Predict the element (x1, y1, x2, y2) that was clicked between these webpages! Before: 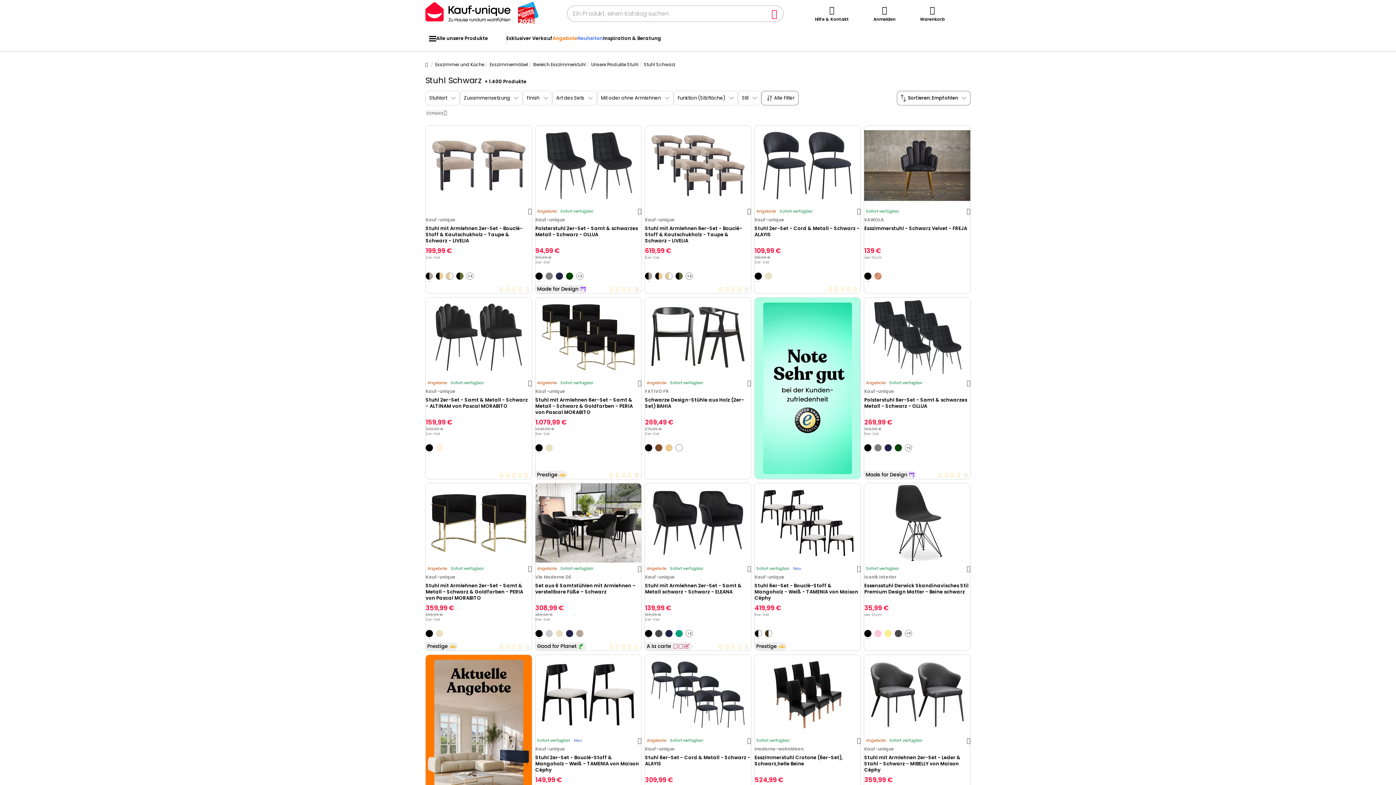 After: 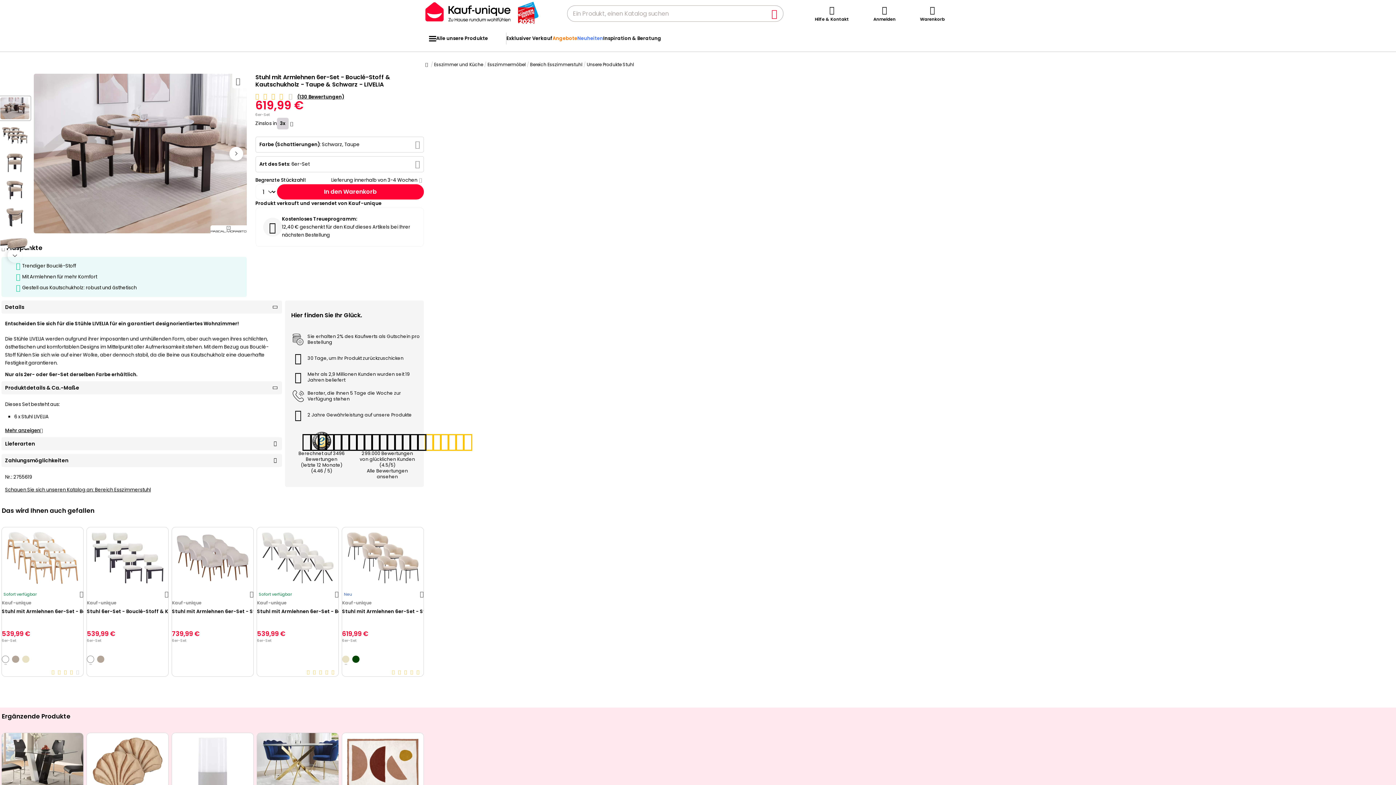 Action: bbox: (645, 125, 751, 205)